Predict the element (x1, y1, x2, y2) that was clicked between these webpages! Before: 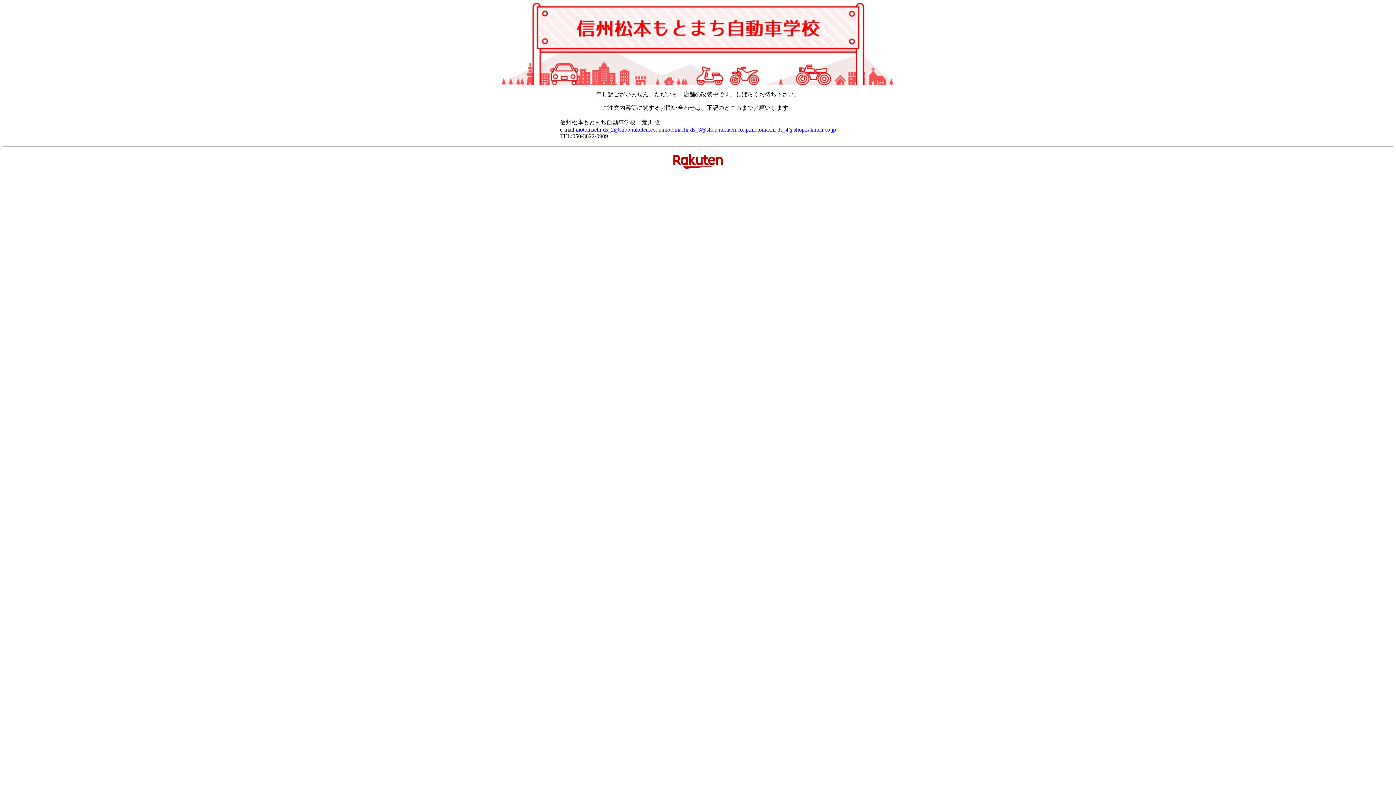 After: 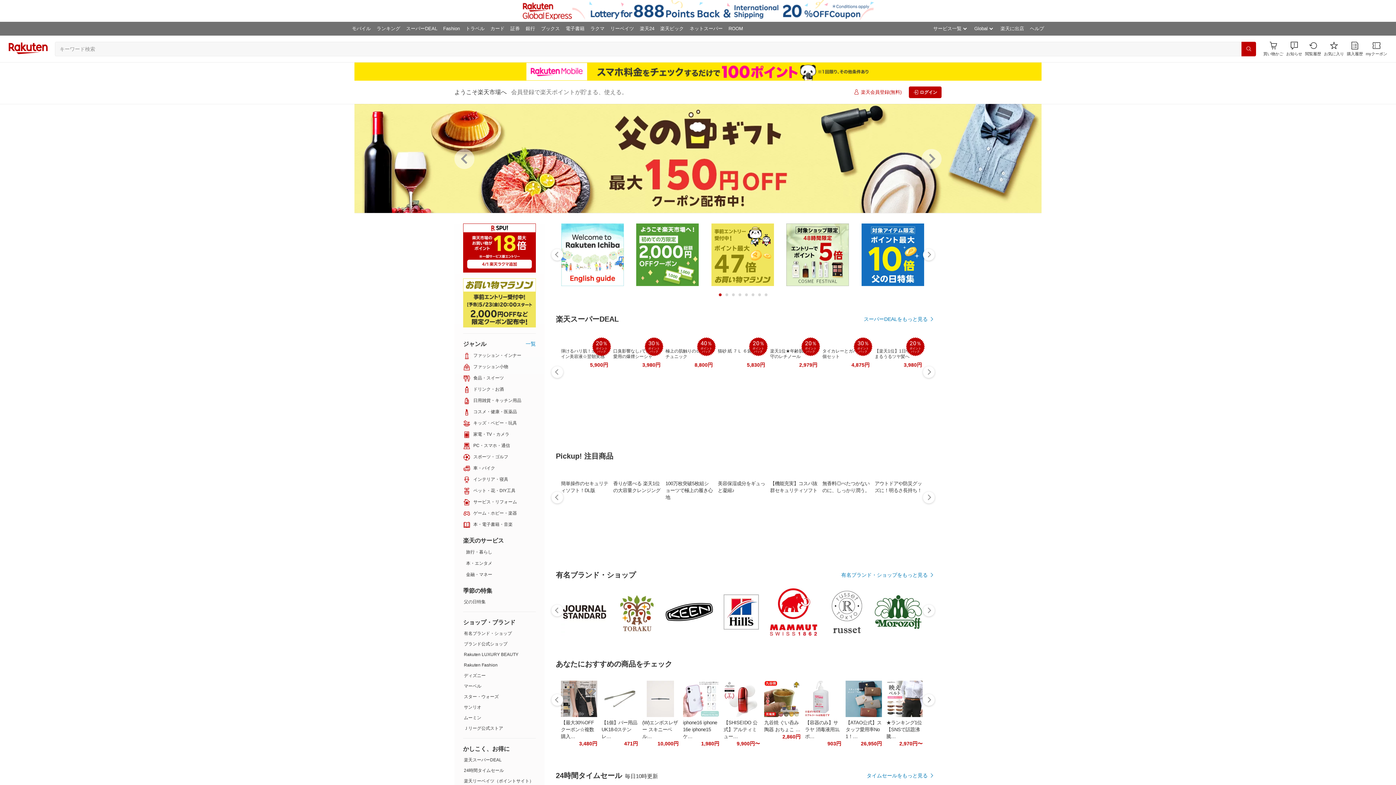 Action: bbox: (668, 166, 727, 172)